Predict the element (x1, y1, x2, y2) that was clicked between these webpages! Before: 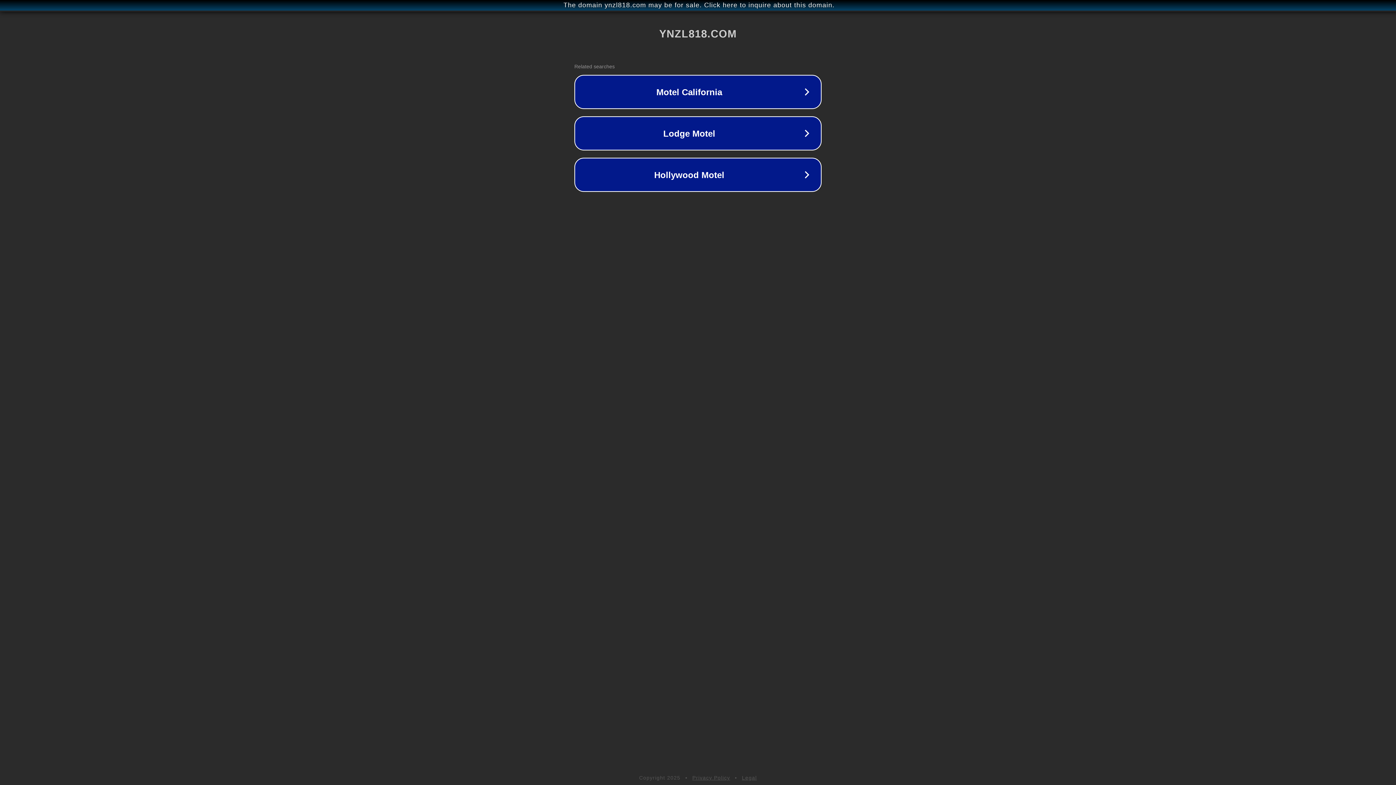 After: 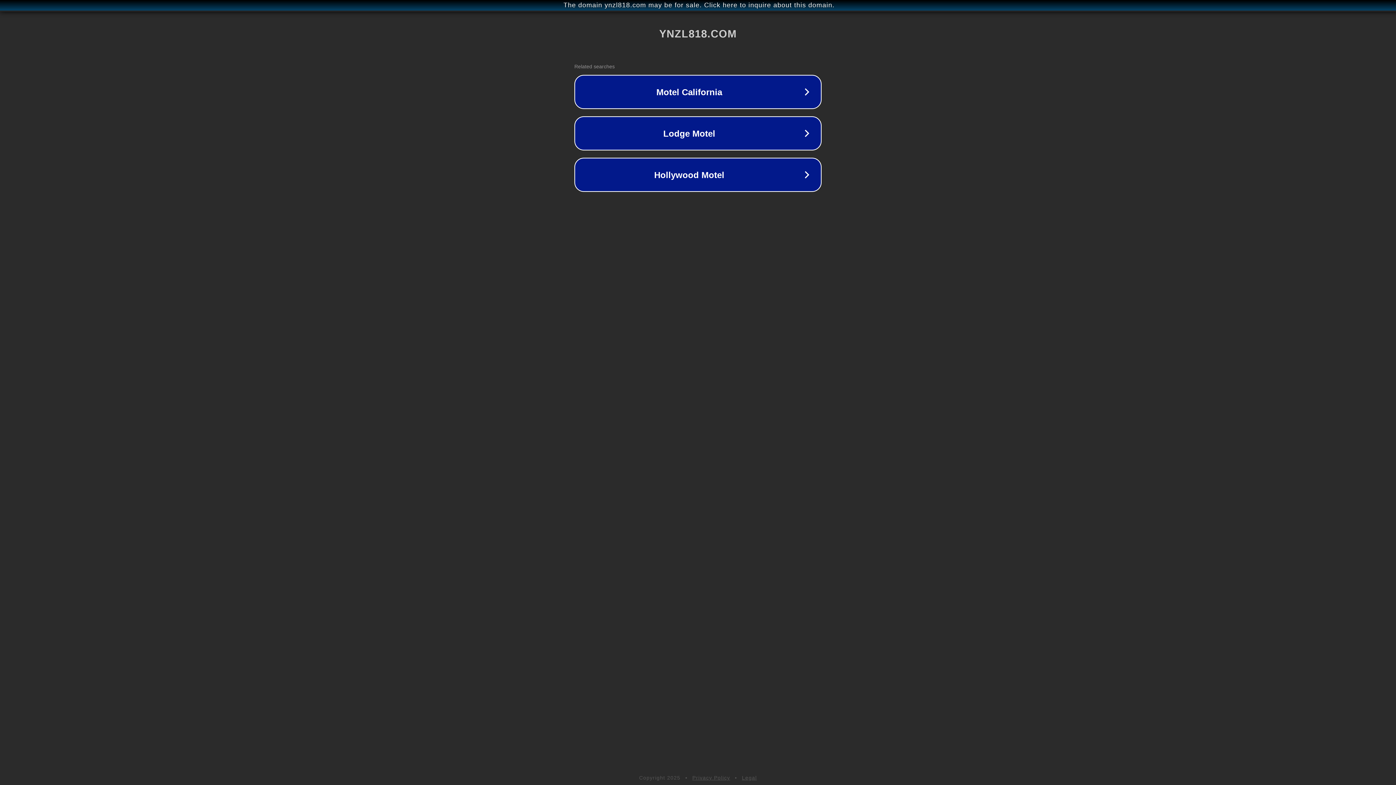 Action: bbox: (692, 775, 730, 781) label: Privacy Policy